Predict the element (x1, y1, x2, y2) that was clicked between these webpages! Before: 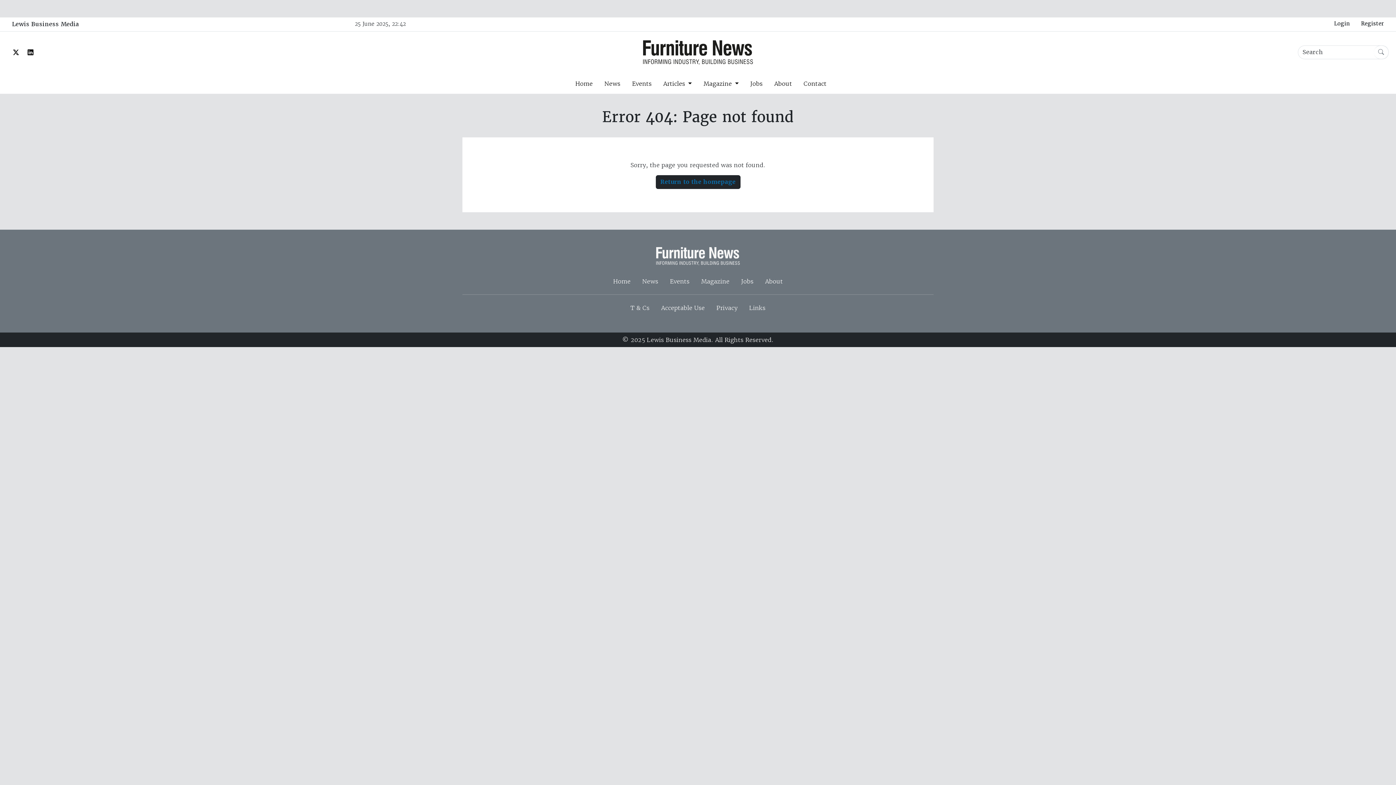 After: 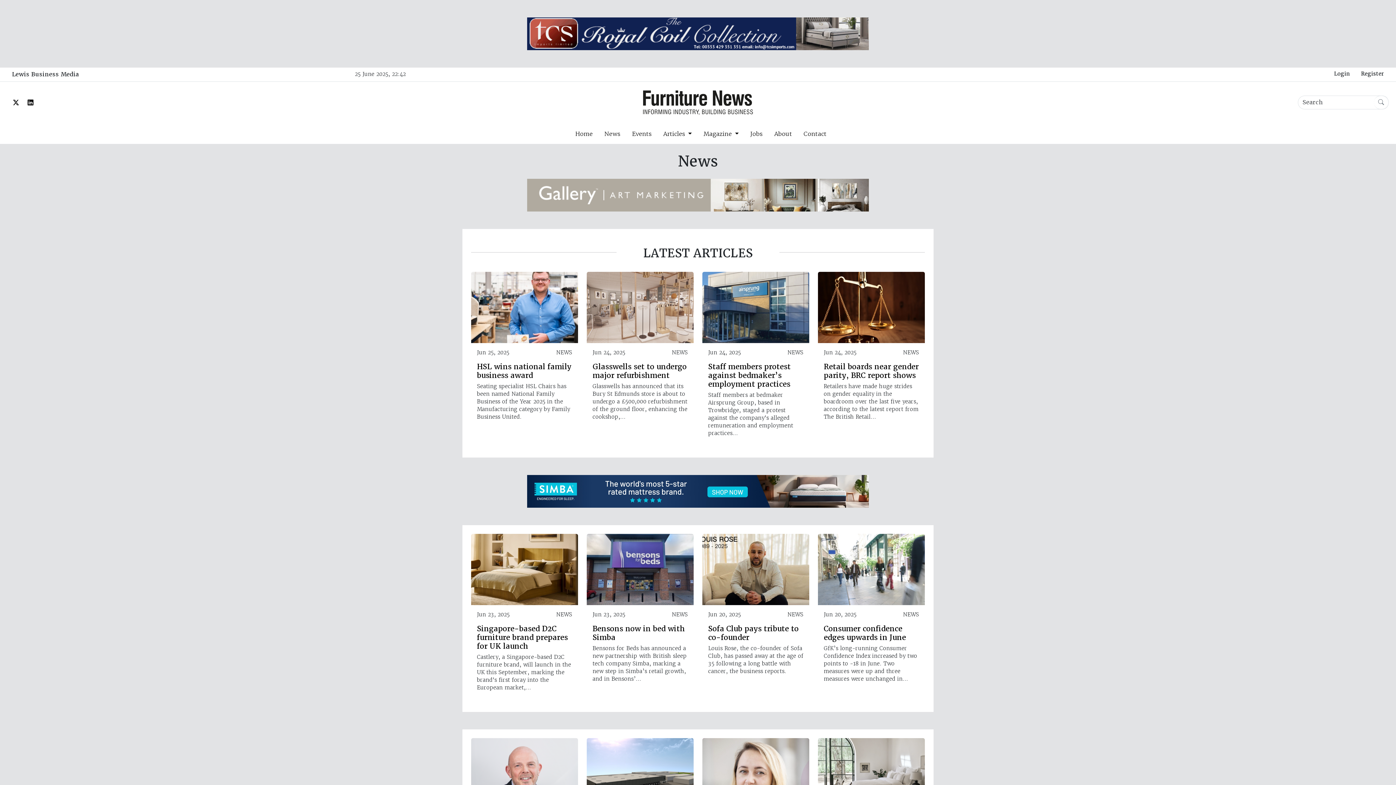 Action: label: News bbox: (636, 274, 664, 288)